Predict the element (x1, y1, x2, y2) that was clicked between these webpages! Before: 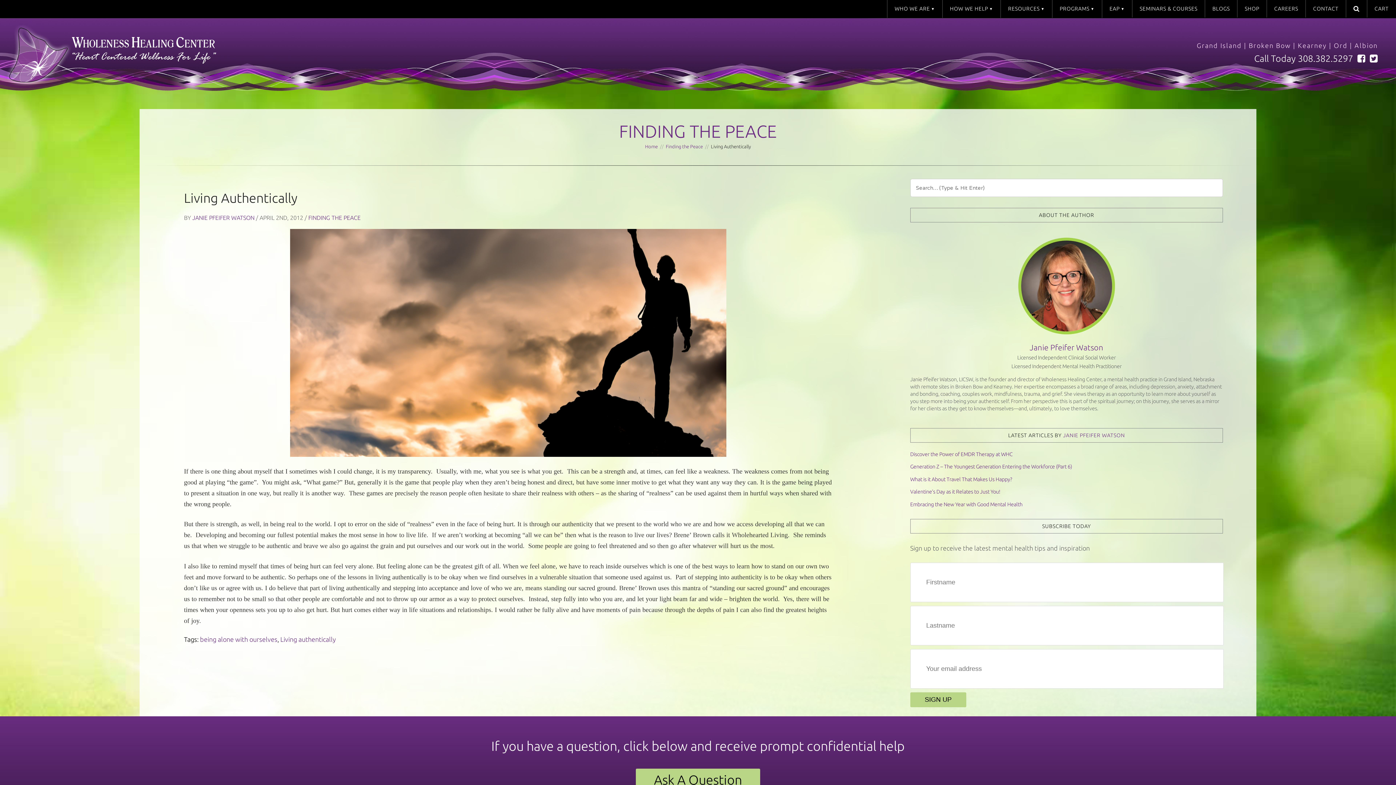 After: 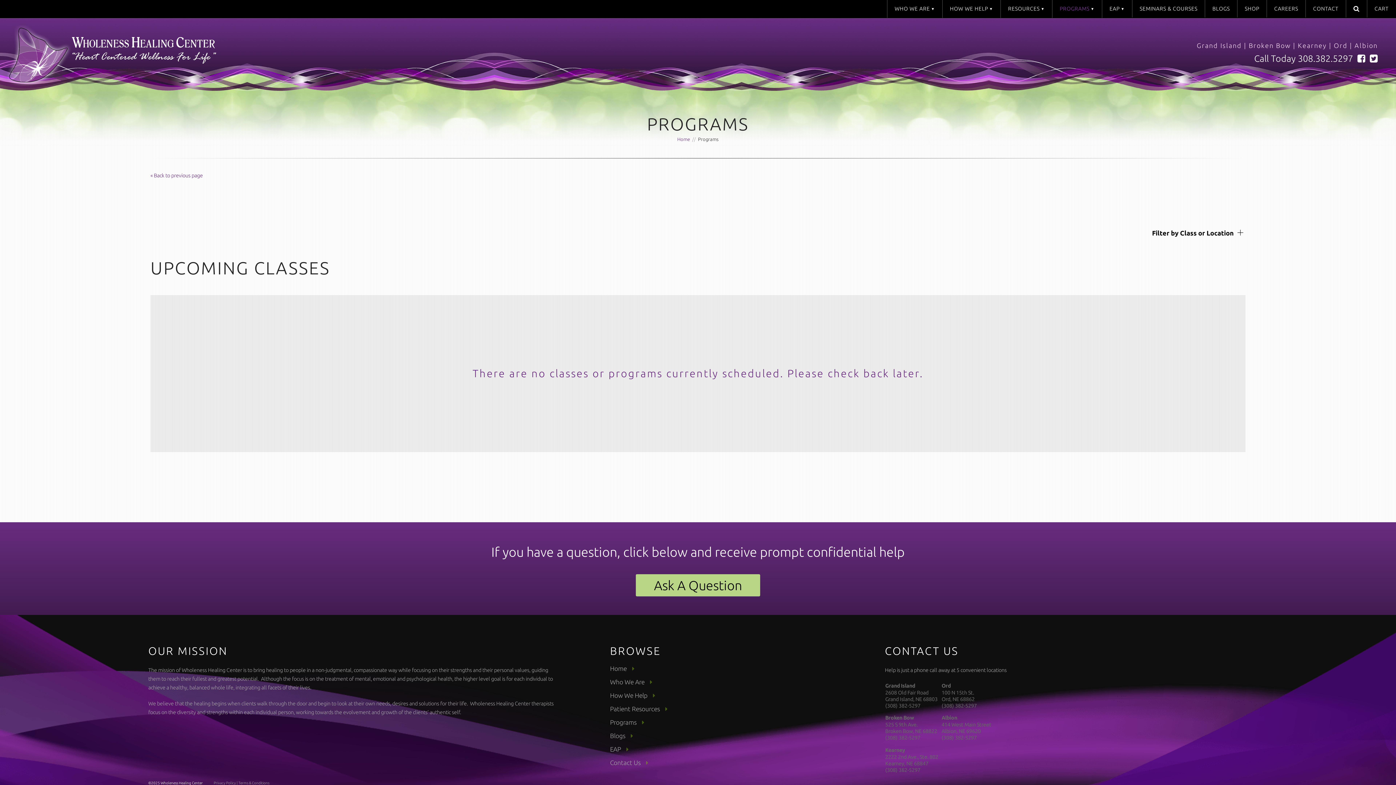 Action: label: PROGRAMS bbox: (1052, 0, 1102, 17)